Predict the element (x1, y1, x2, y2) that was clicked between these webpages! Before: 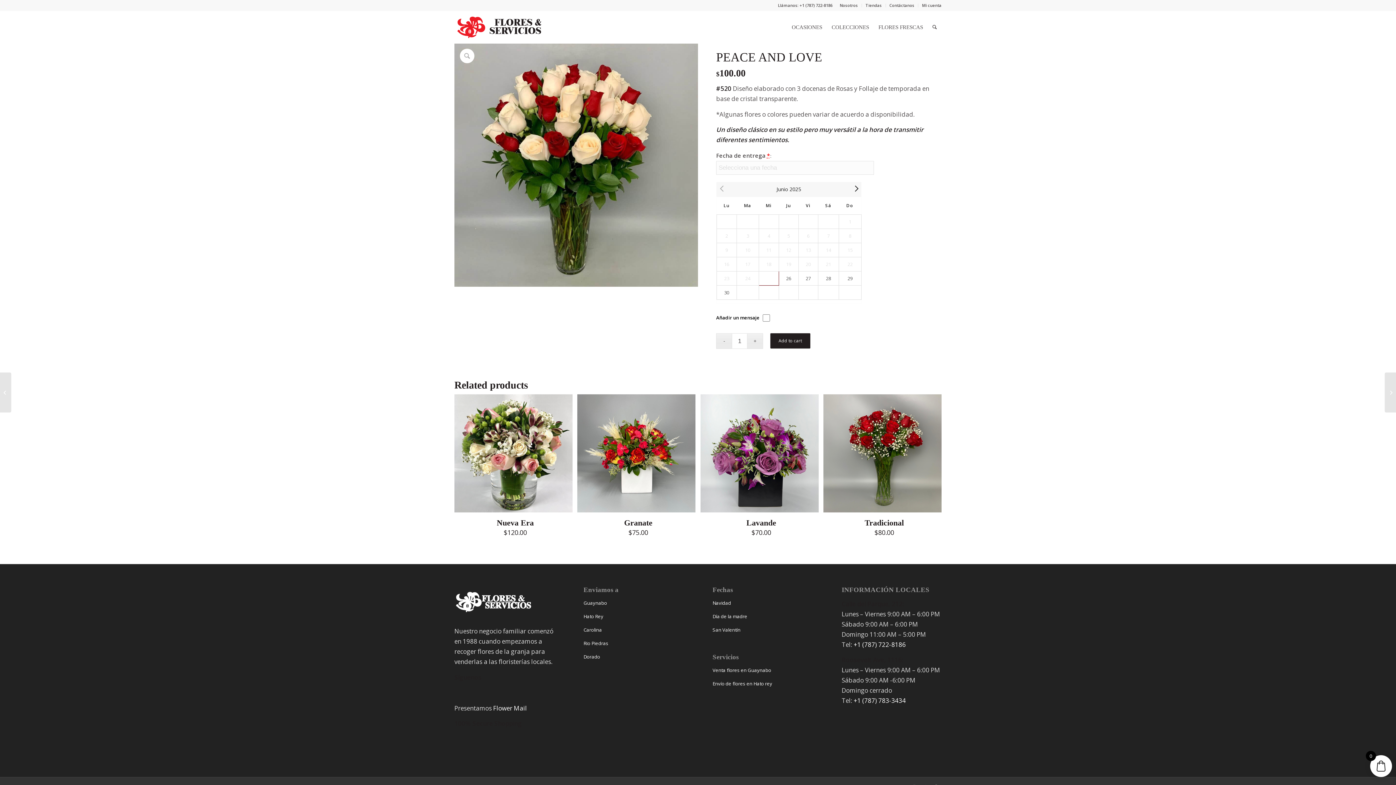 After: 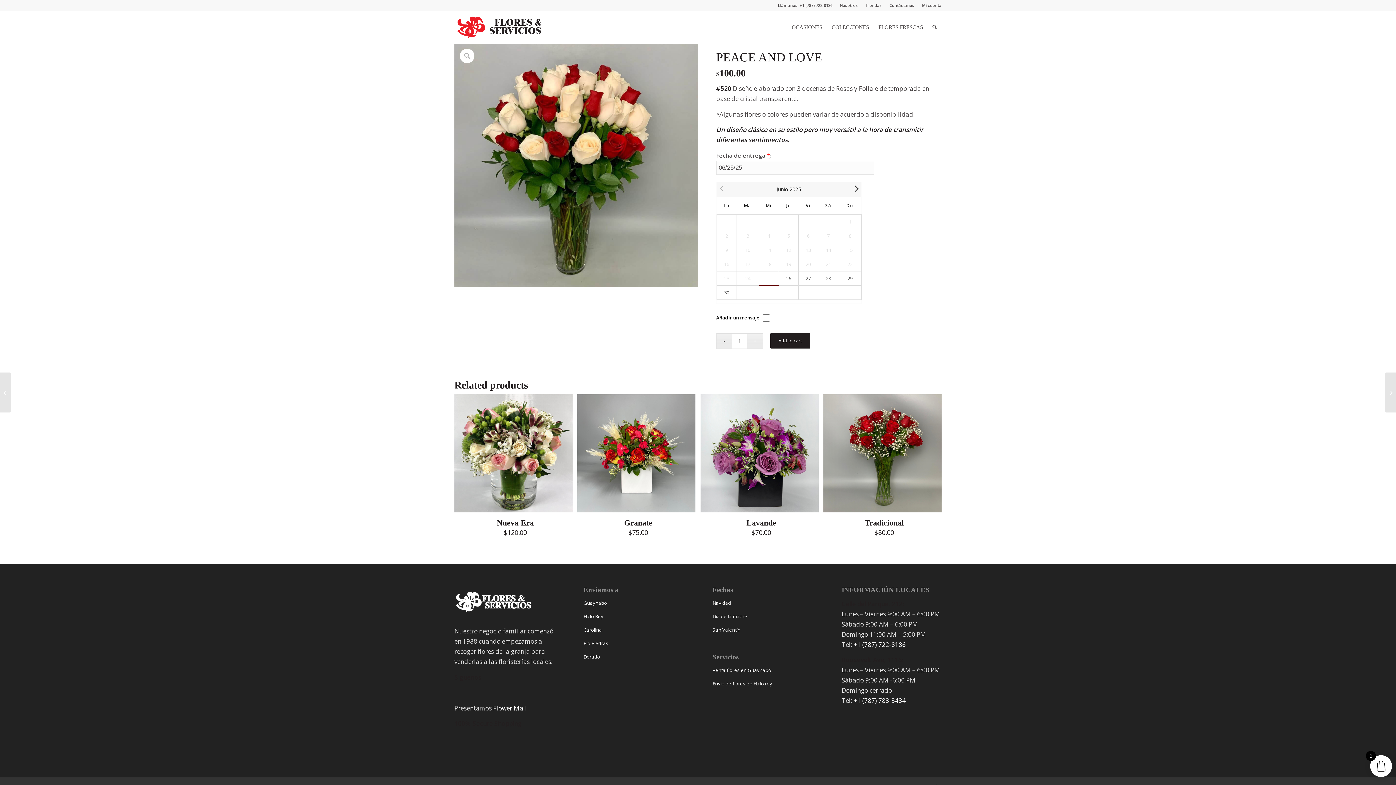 Action: label: 25 bbox: (759, 271, 778, 285)